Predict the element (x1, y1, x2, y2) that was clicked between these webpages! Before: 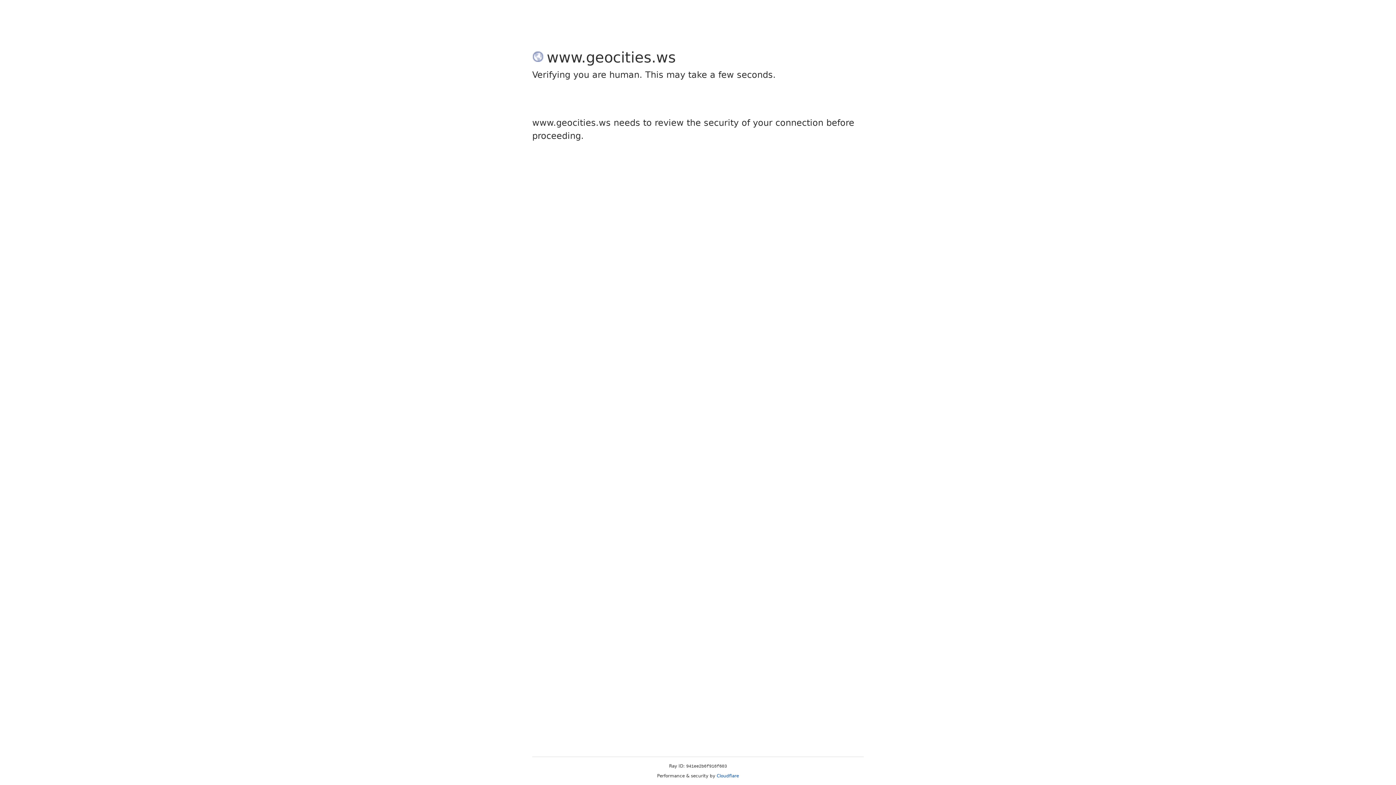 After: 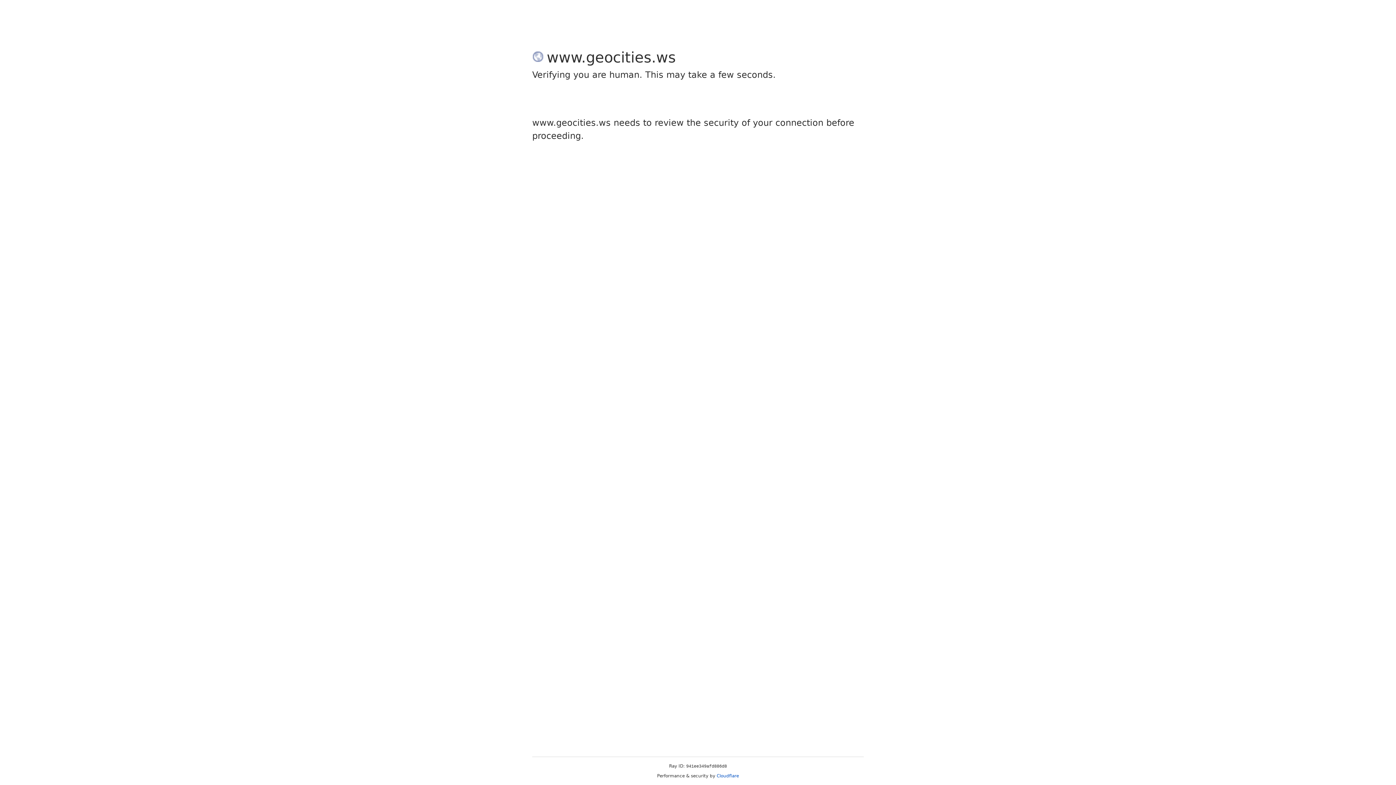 Action: bbox: (716, 773, 739, 778) label: Cloudflare